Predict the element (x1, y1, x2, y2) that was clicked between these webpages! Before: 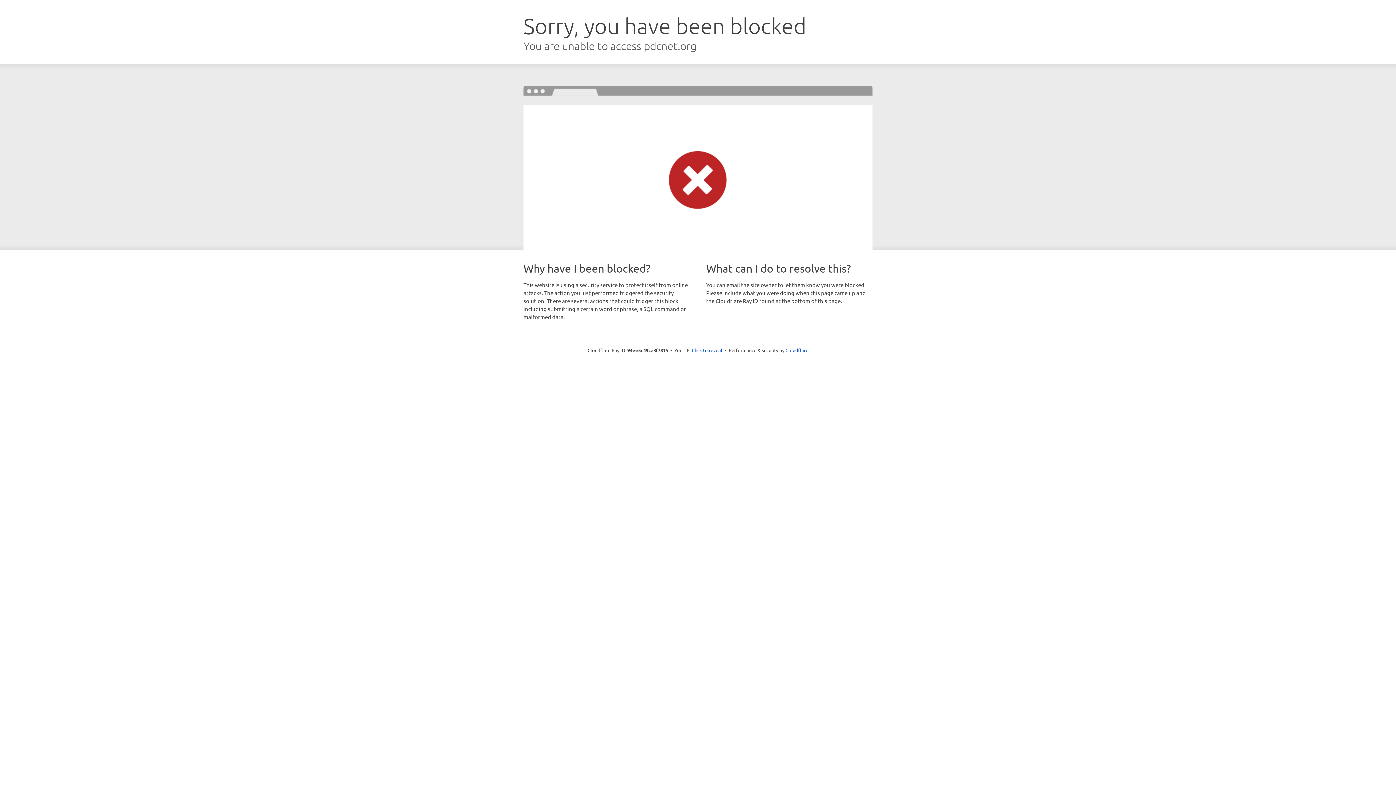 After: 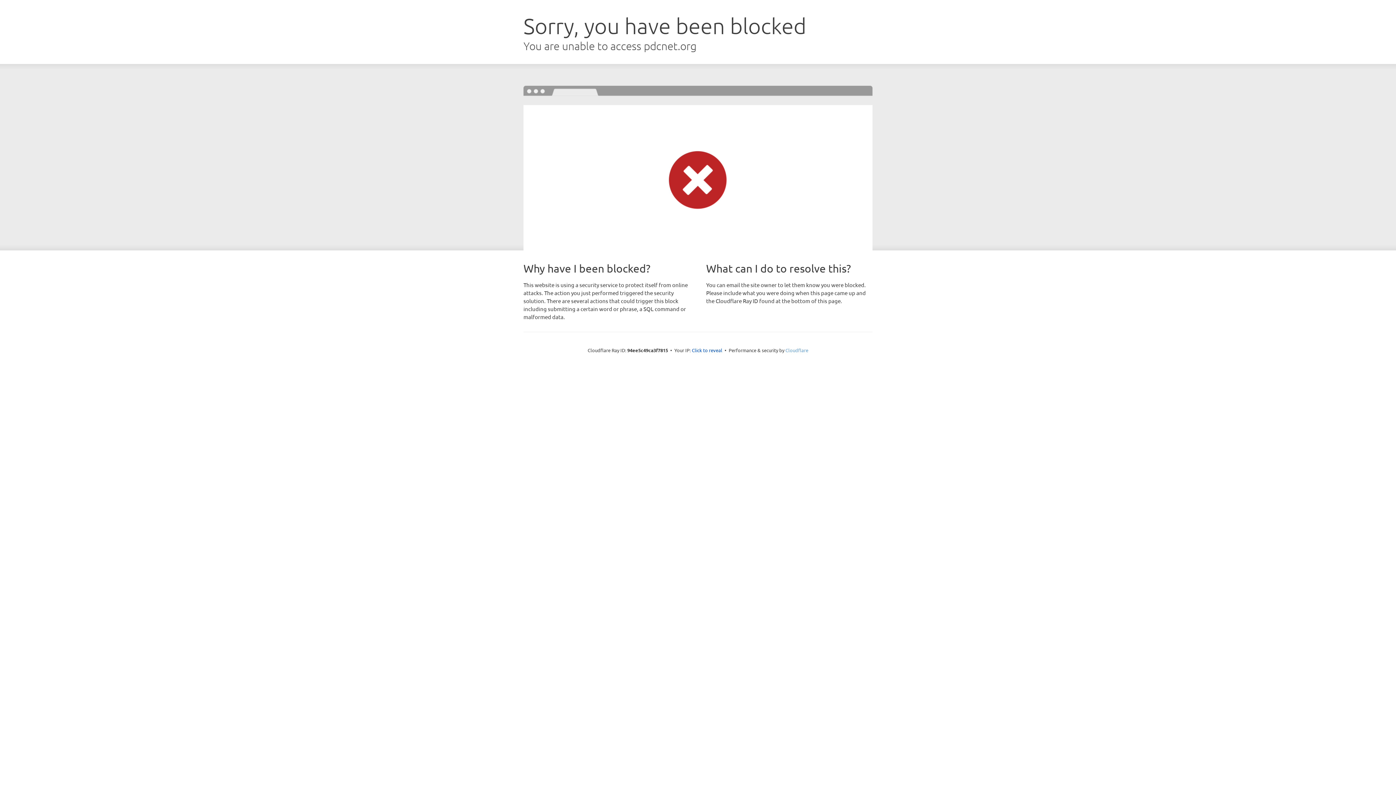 Action: bbox: (785, 347, 808, 353) label: Cloudflare